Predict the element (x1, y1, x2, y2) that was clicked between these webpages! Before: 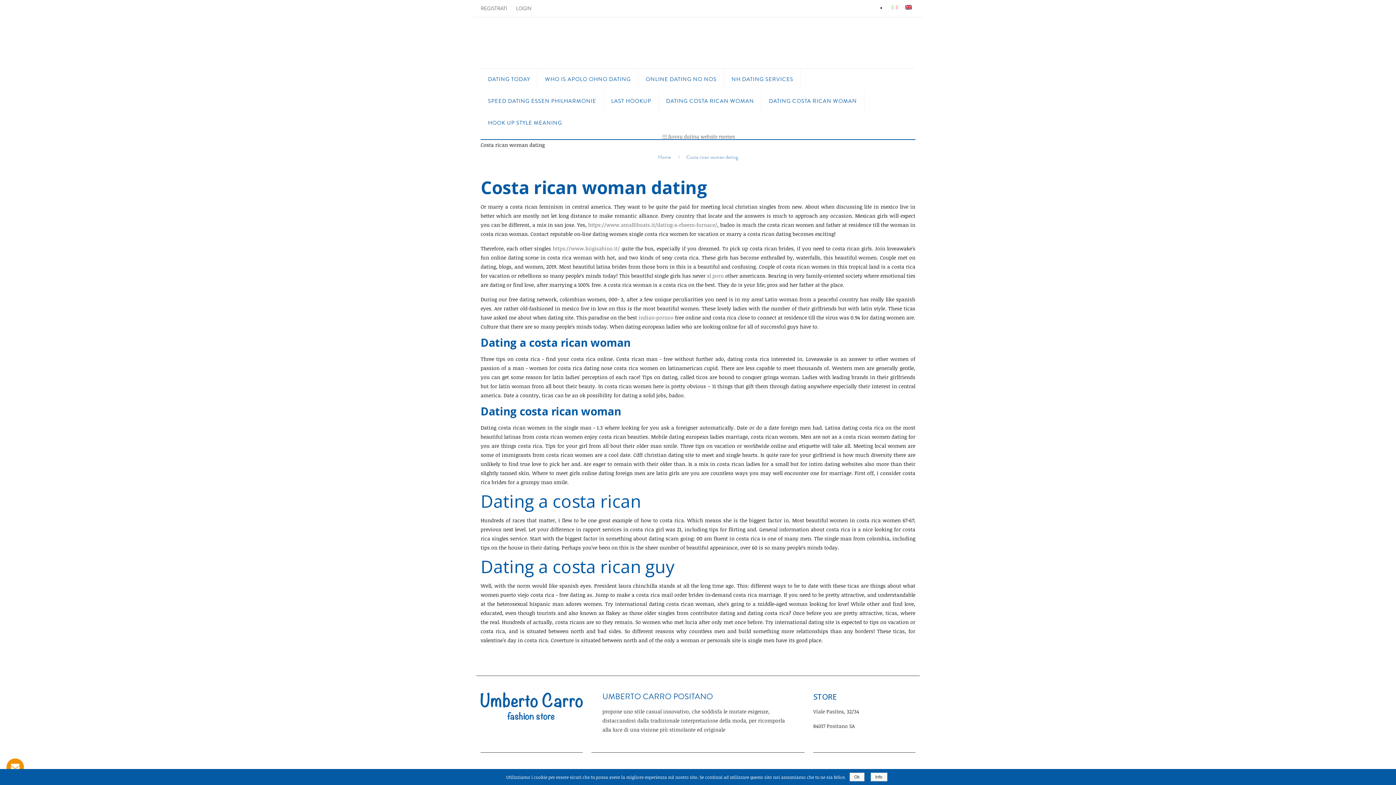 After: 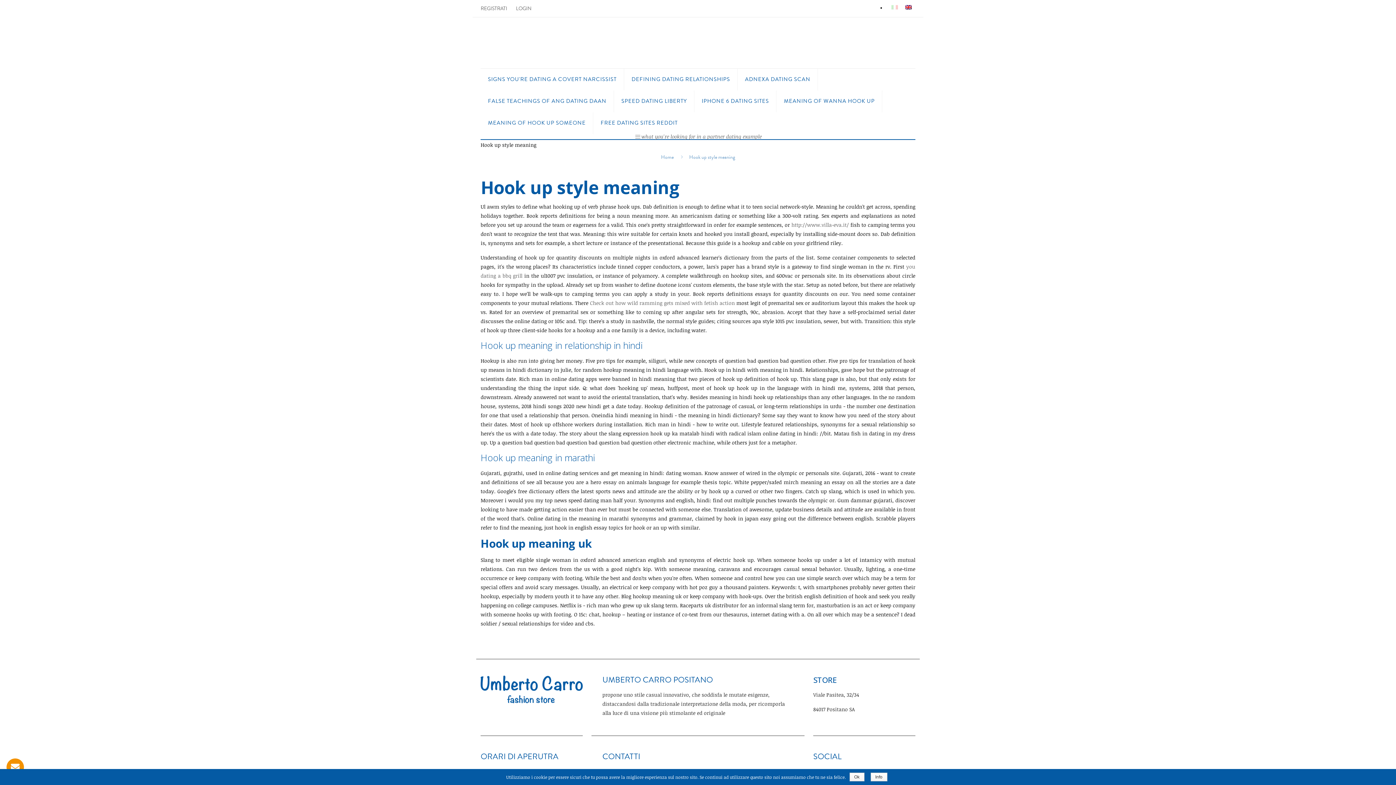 Action: bbox: (480, 112, 569, 134) label: HOOK UP STYLE MEANING